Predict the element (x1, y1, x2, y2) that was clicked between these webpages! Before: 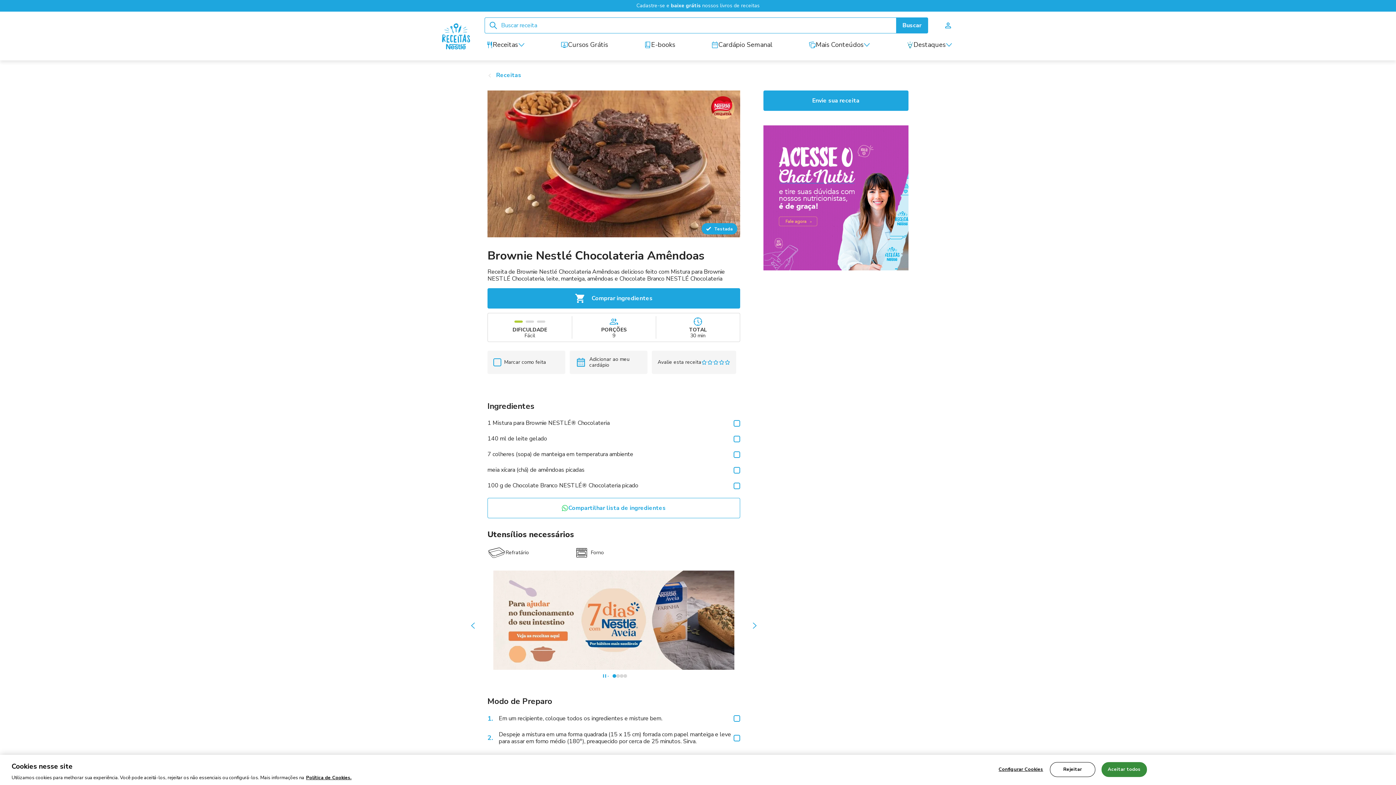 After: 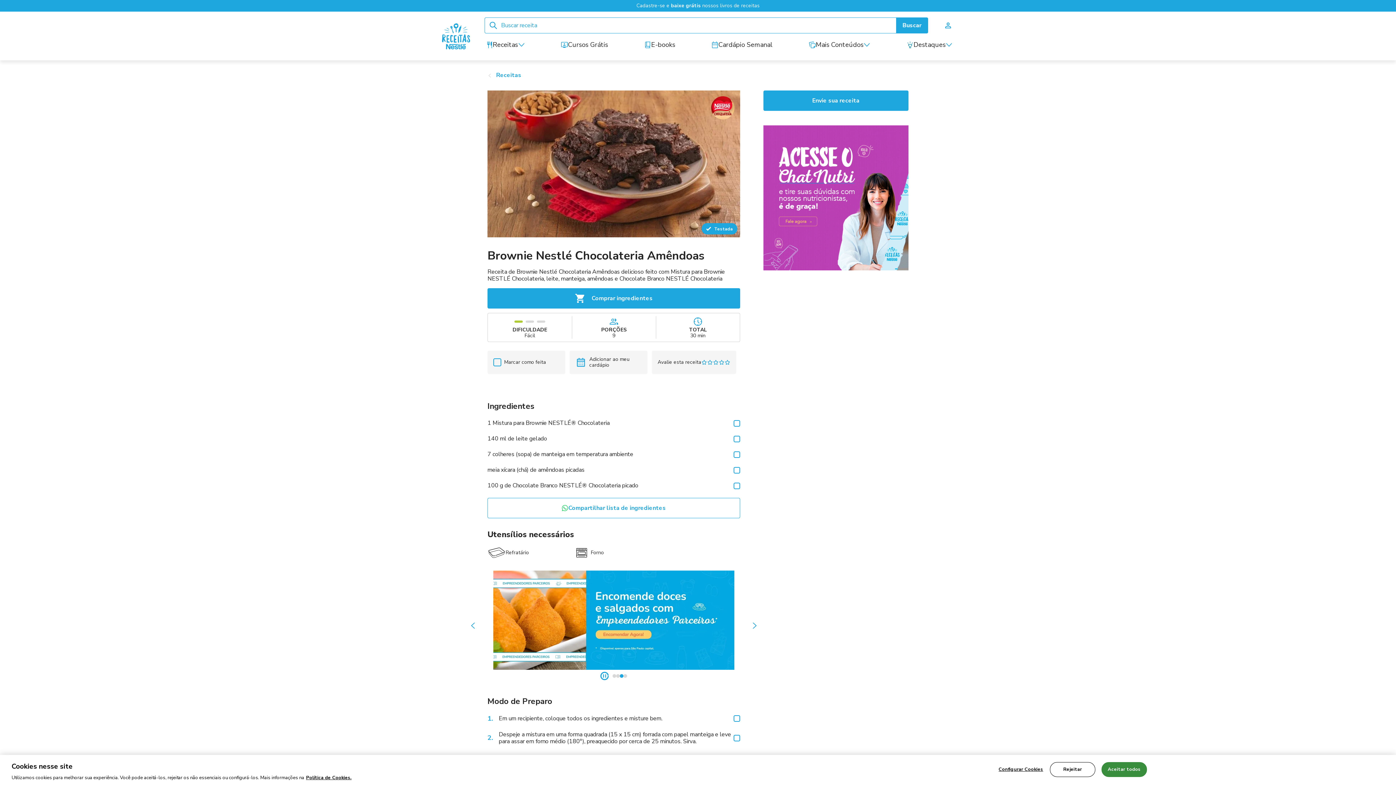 Action: label: button-glide-3 bbox: (623, 674, 627, 678)